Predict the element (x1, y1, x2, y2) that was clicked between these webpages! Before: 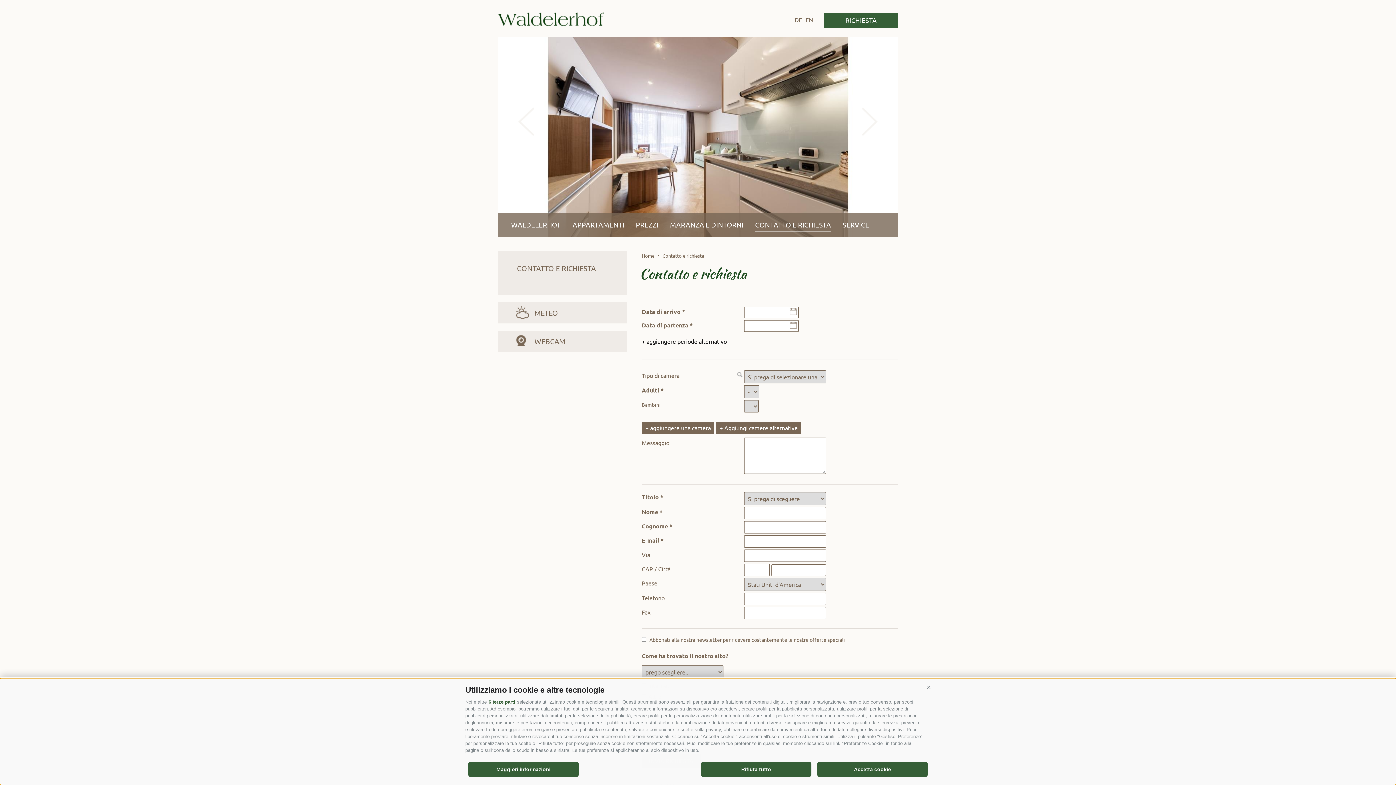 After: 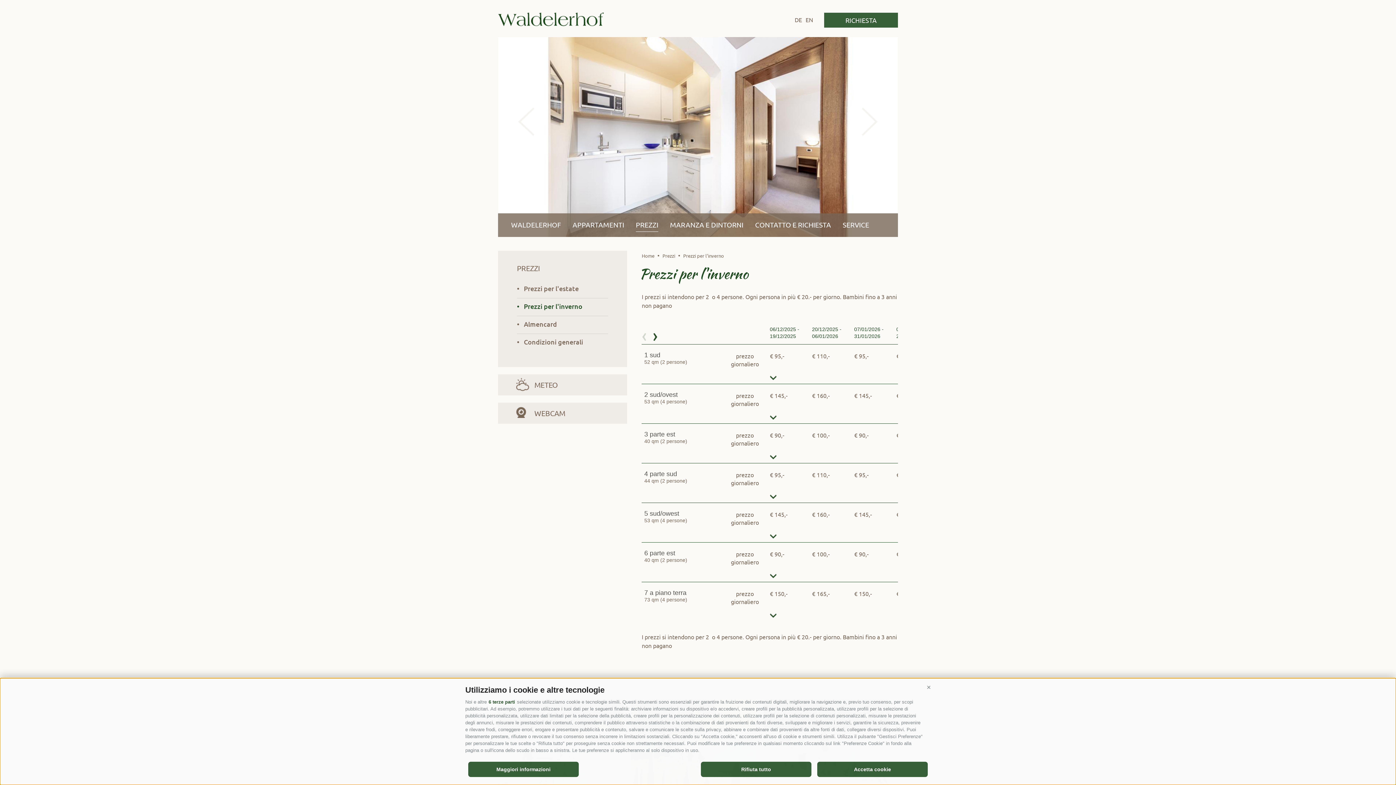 Action: bbox: (636, 213, 658, 231) label: PREZZI